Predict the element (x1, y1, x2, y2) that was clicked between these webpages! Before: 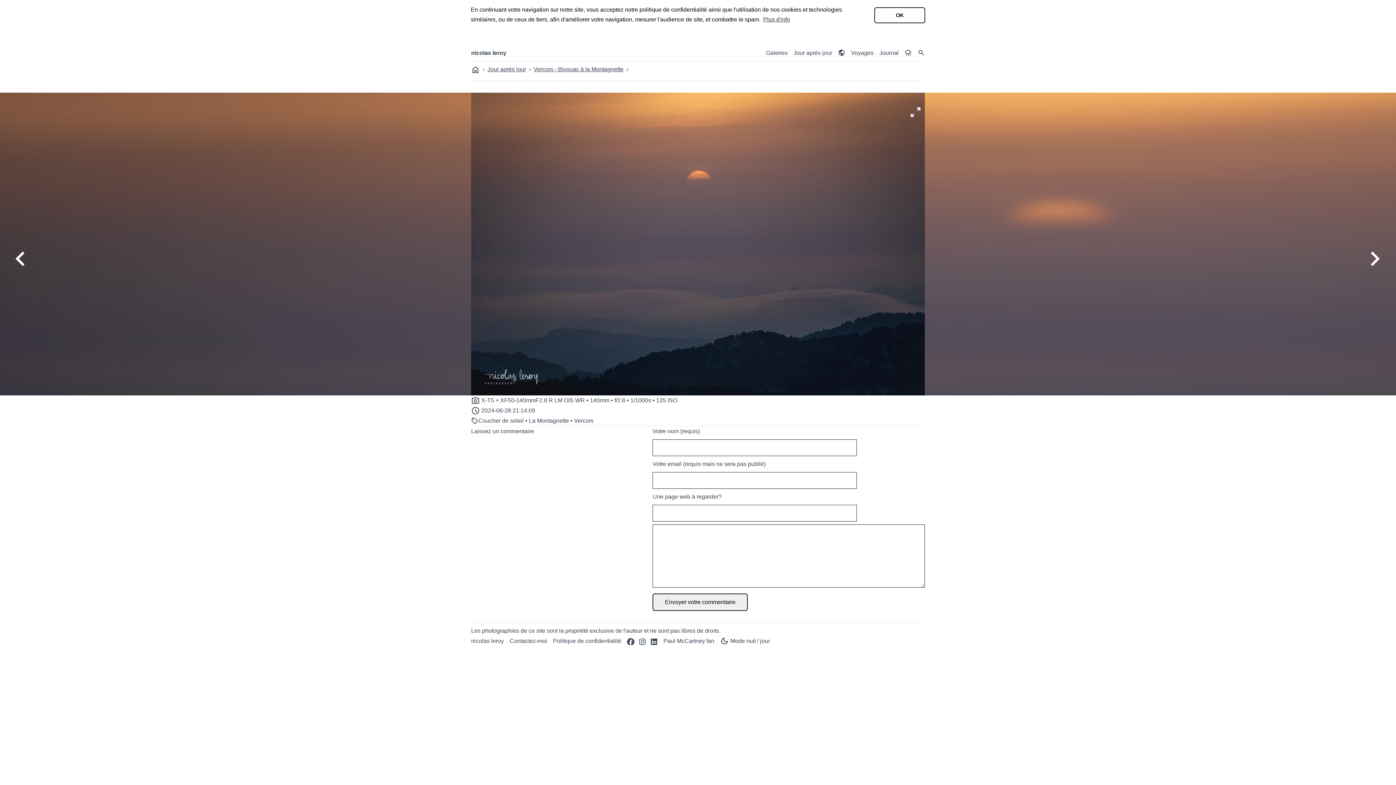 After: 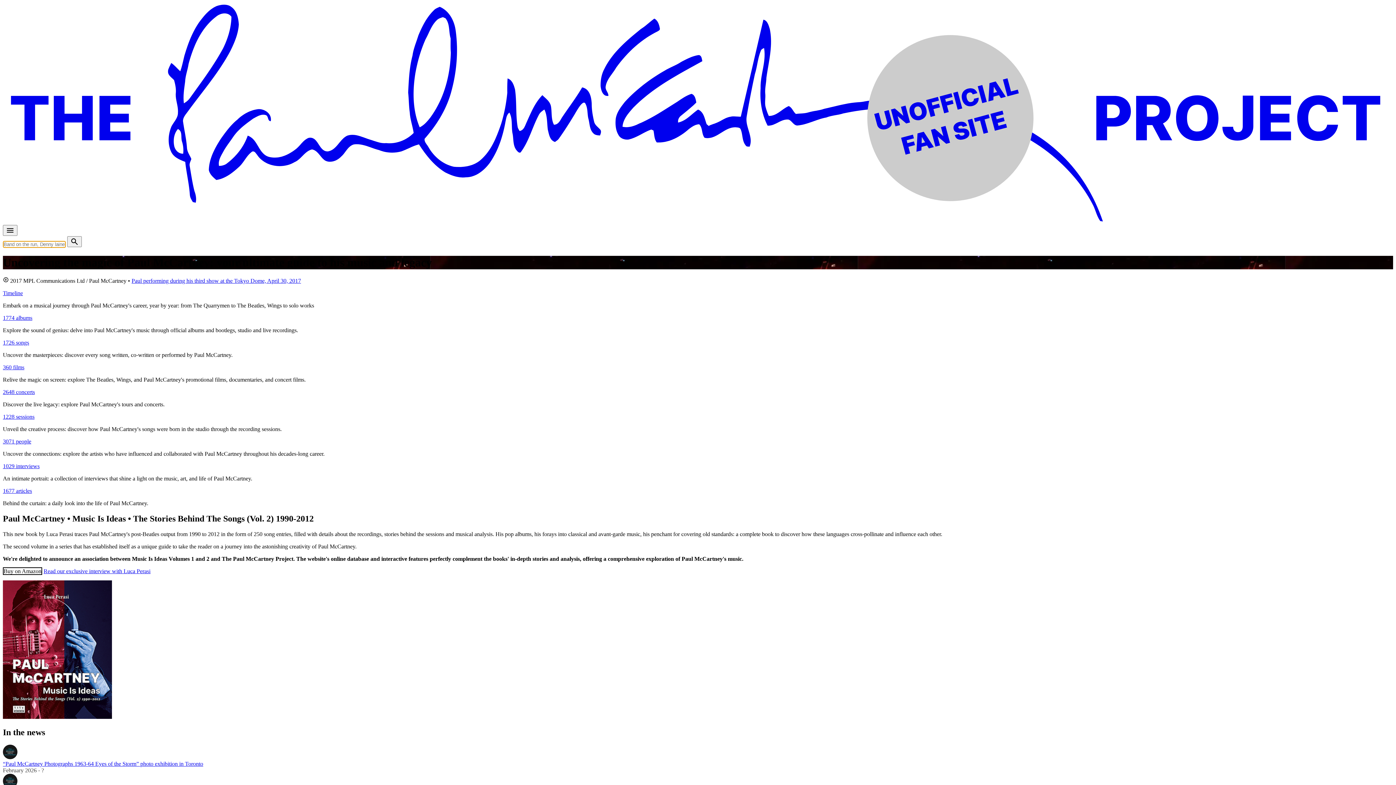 Action: bbox: (663, 638, 714, 644) label: Paul McCartney fan